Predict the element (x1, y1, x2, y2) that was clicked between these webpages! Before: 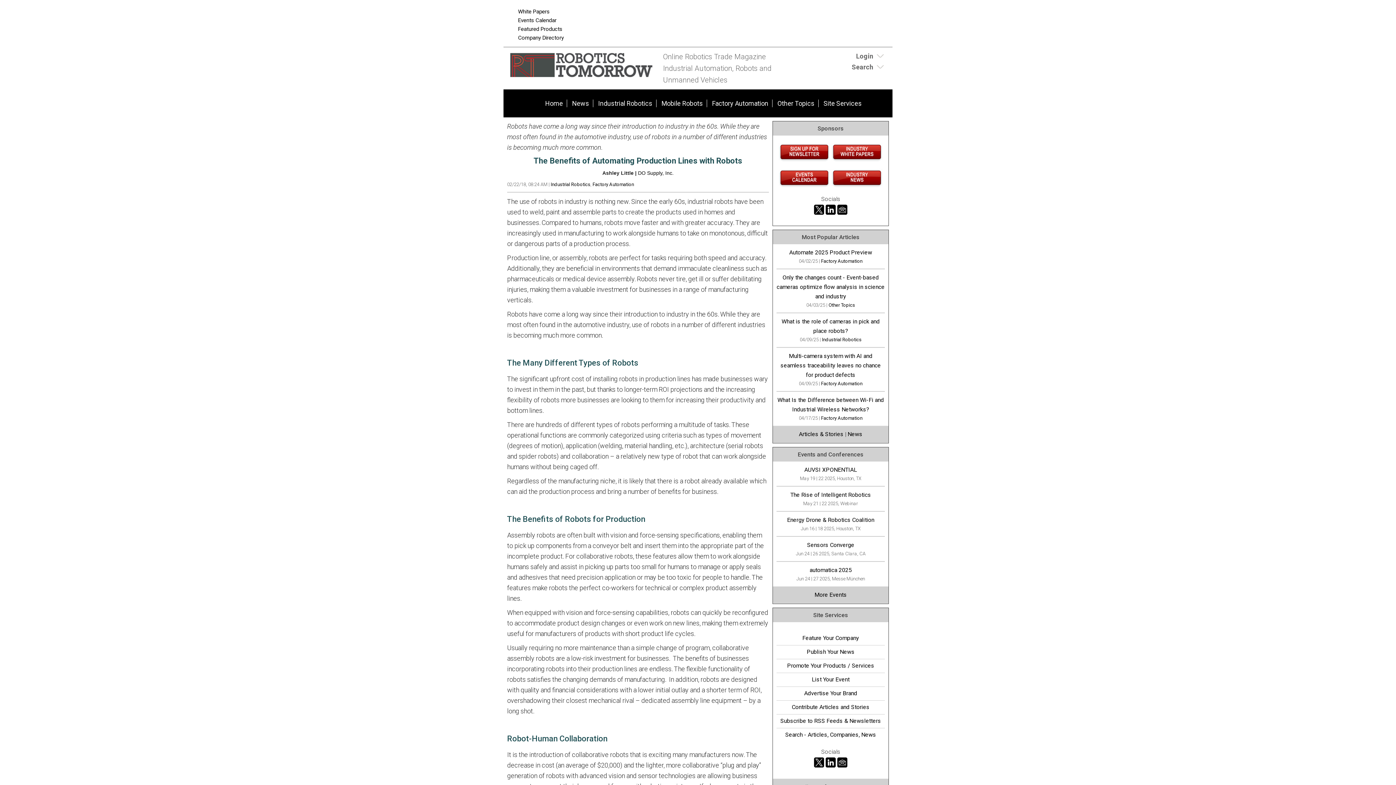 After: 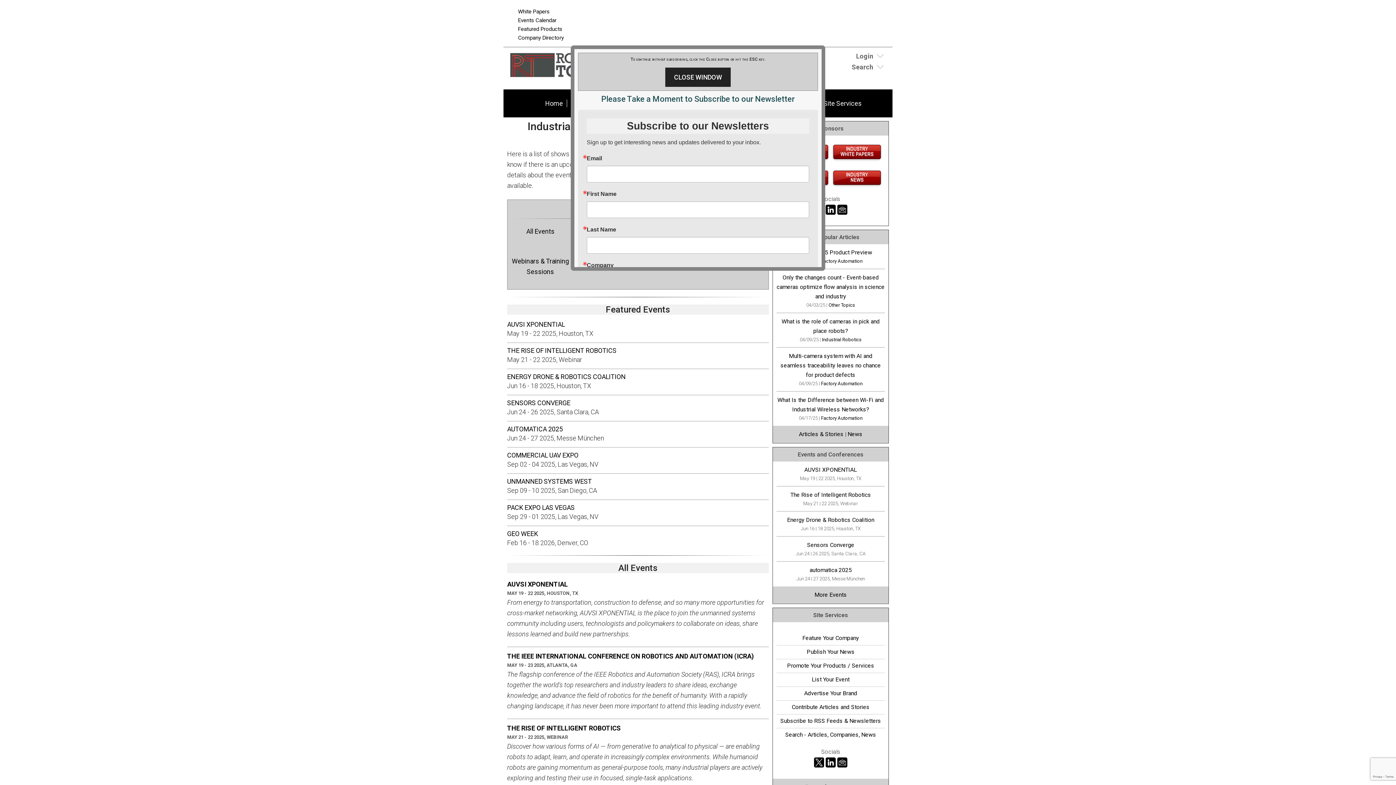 Action: bbox: (778, 182, 830, 189)